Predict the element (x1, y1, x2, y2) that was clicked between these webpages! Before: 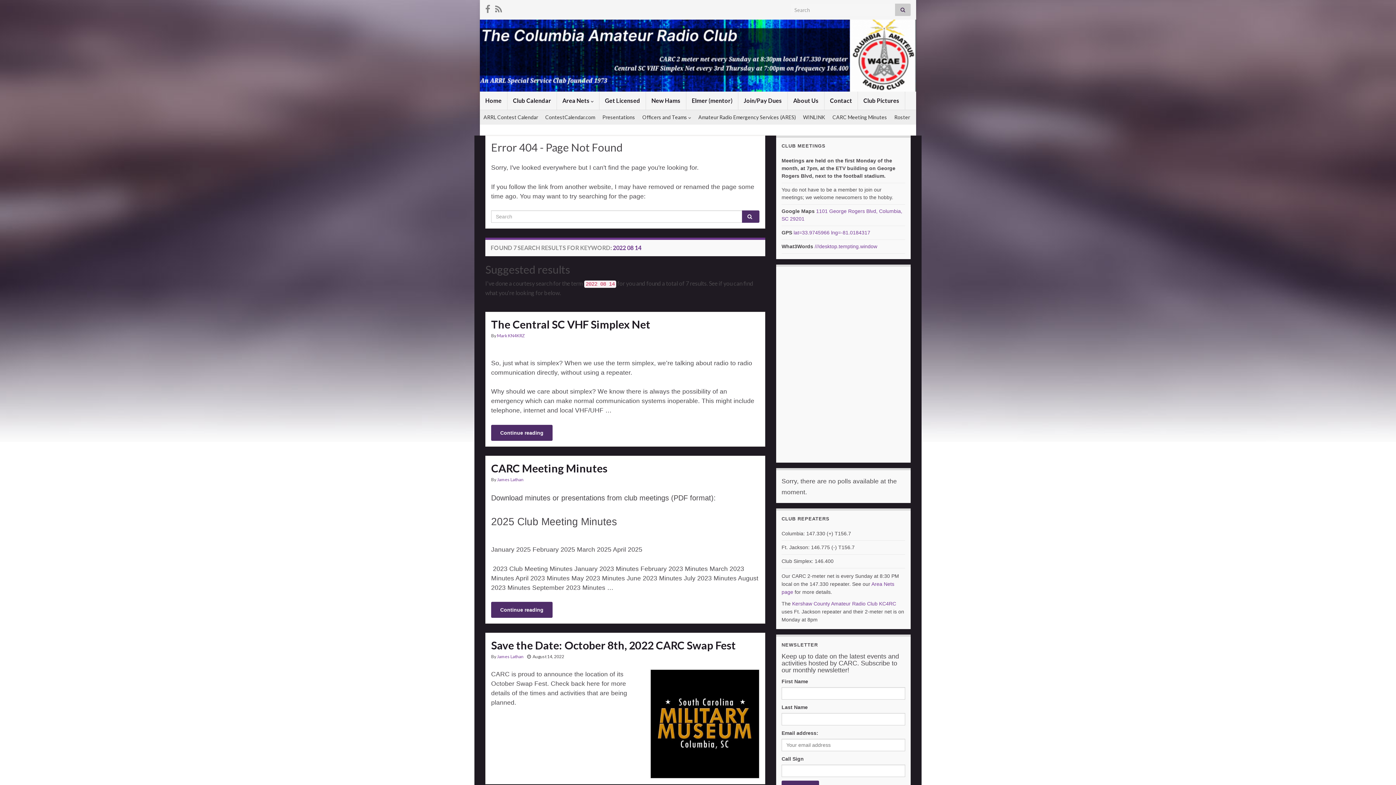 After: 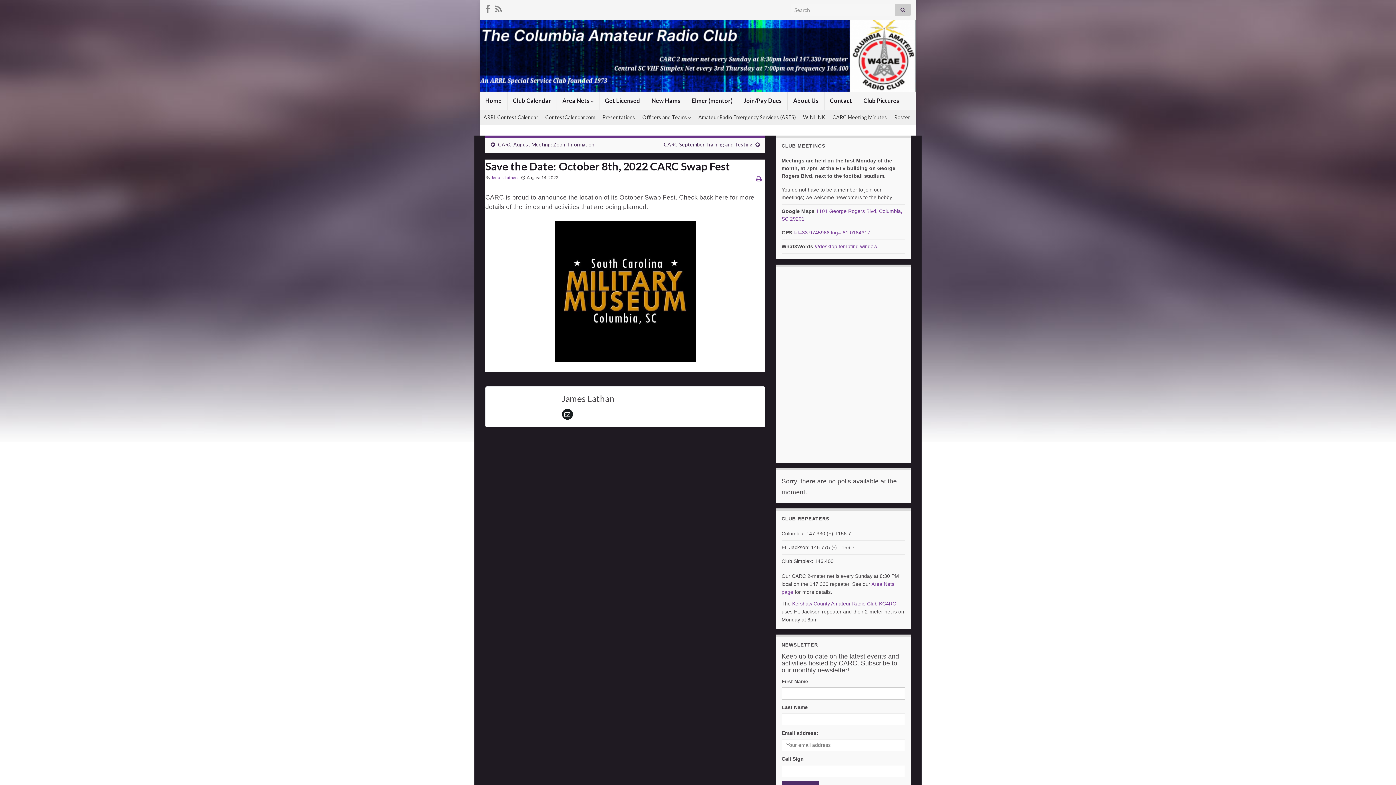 Action: label: Save the Date: October 8th, 2022 CARC Swap Fest bbox: (491, 638, 759, 651)